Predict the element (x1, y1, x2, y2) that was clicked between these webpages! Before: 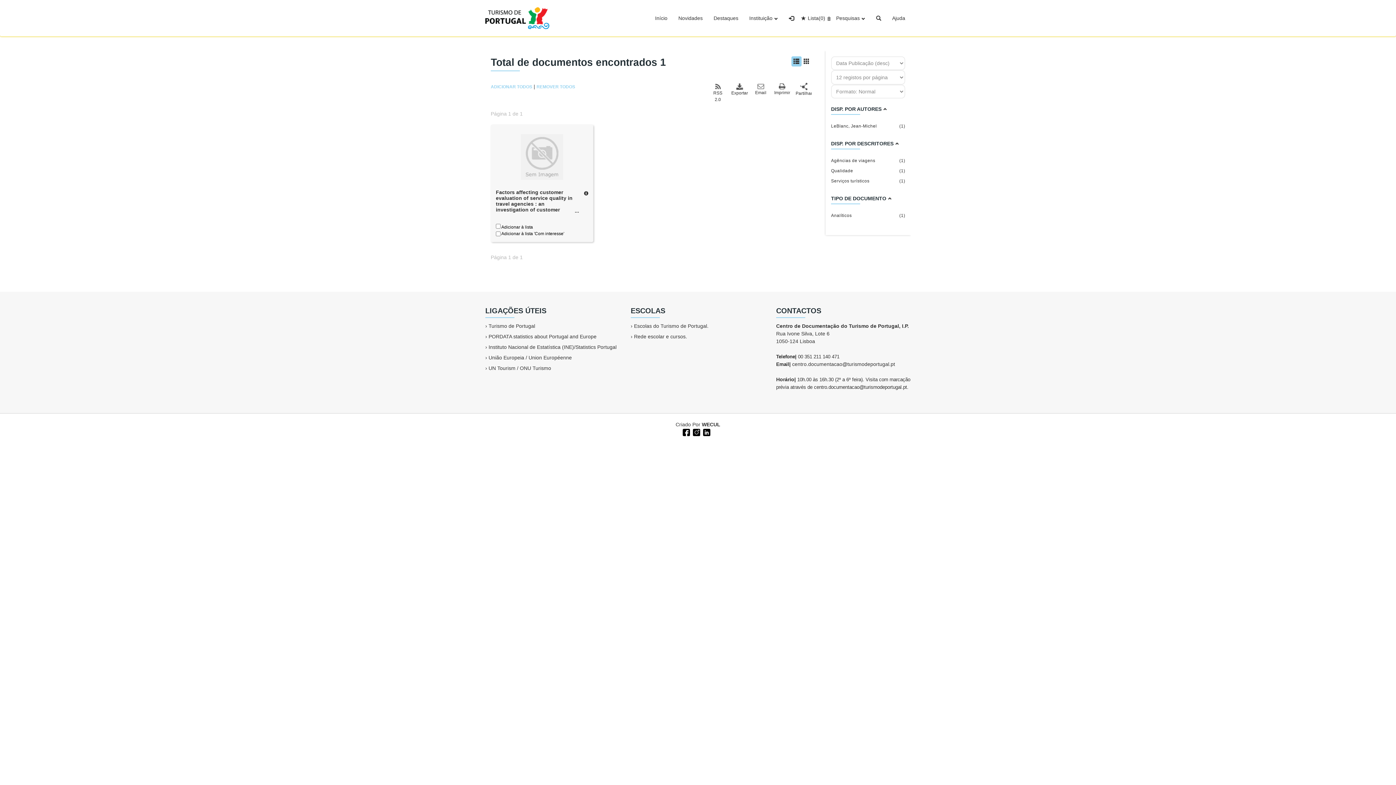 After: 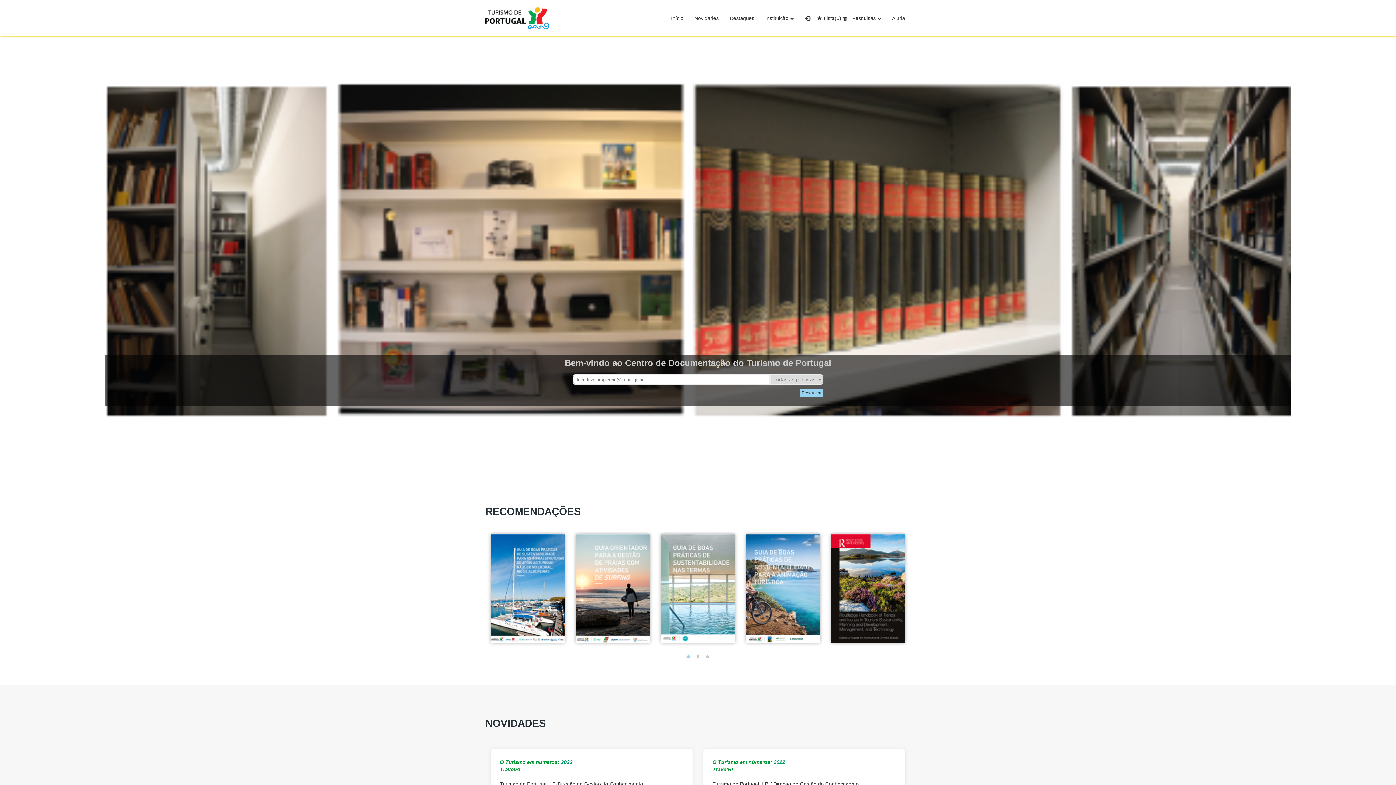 Action: bbox: (485, 13, 549, 21)